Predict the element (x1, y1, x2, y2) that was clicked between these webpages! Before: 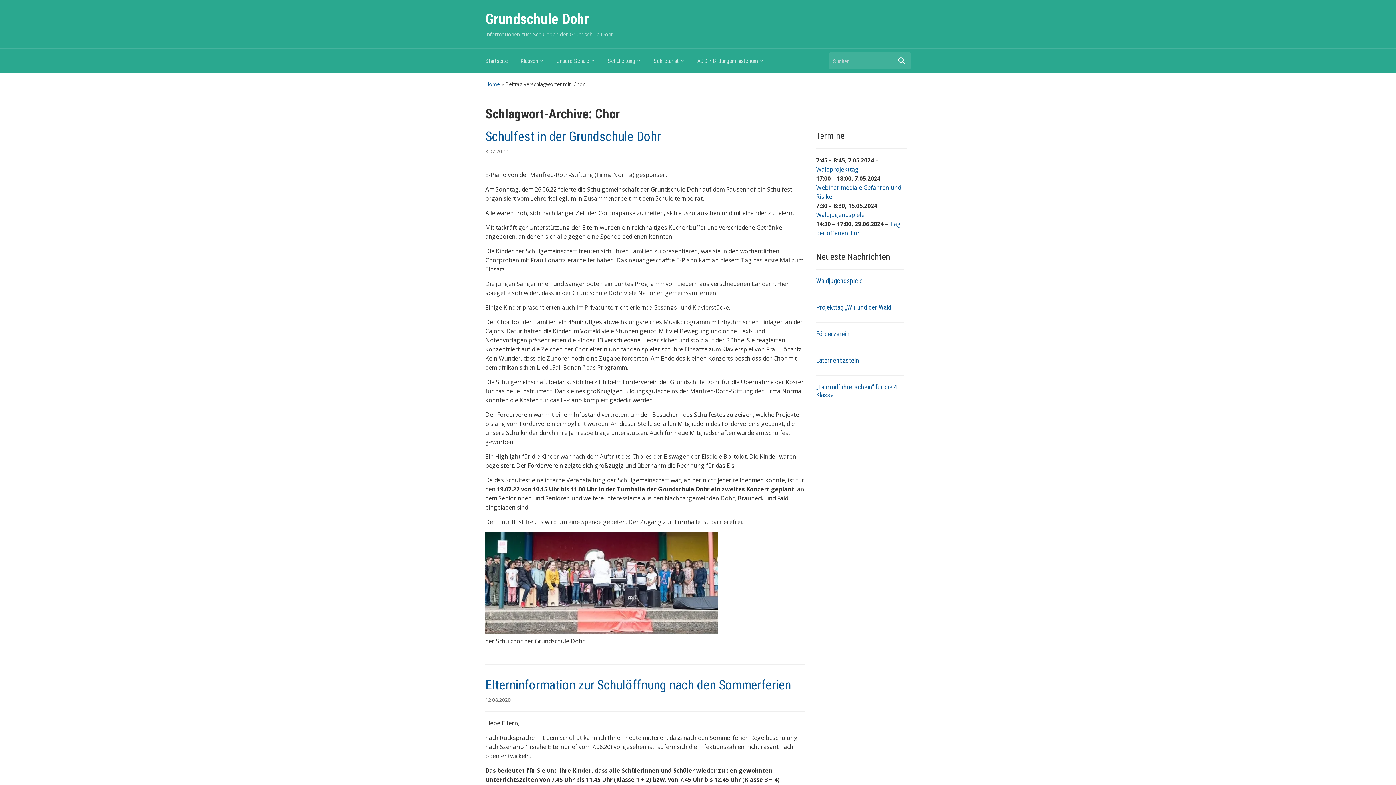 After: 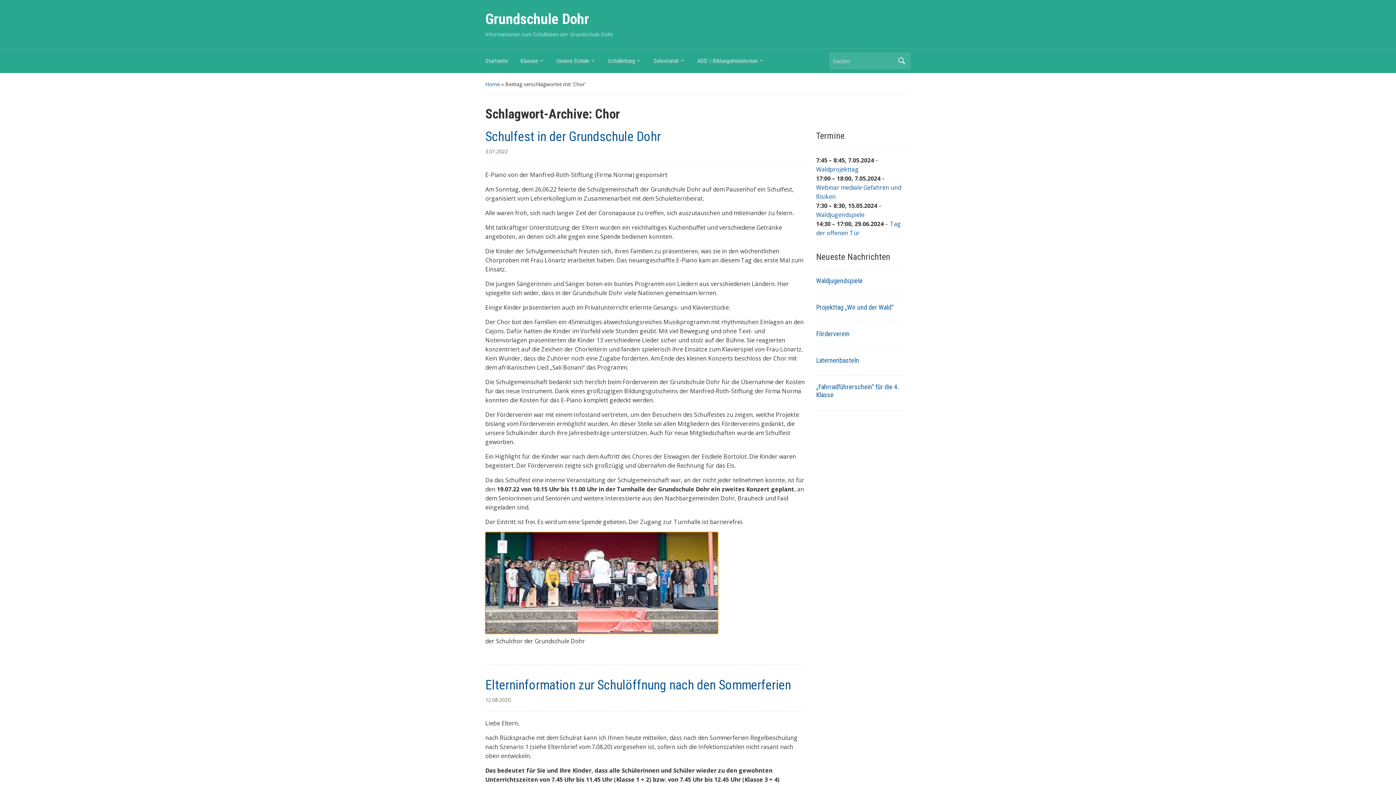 Action: bbox: (485, 532, 718, 634)